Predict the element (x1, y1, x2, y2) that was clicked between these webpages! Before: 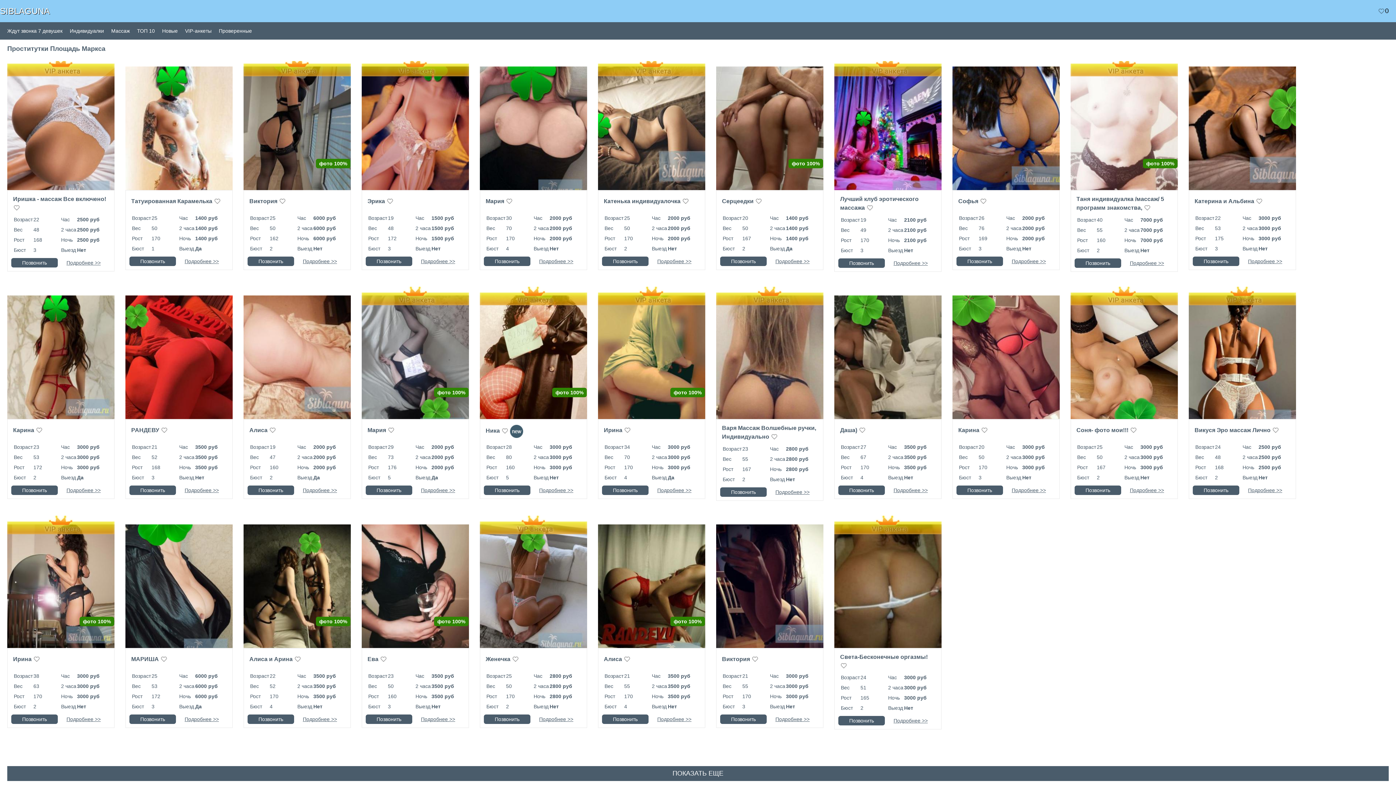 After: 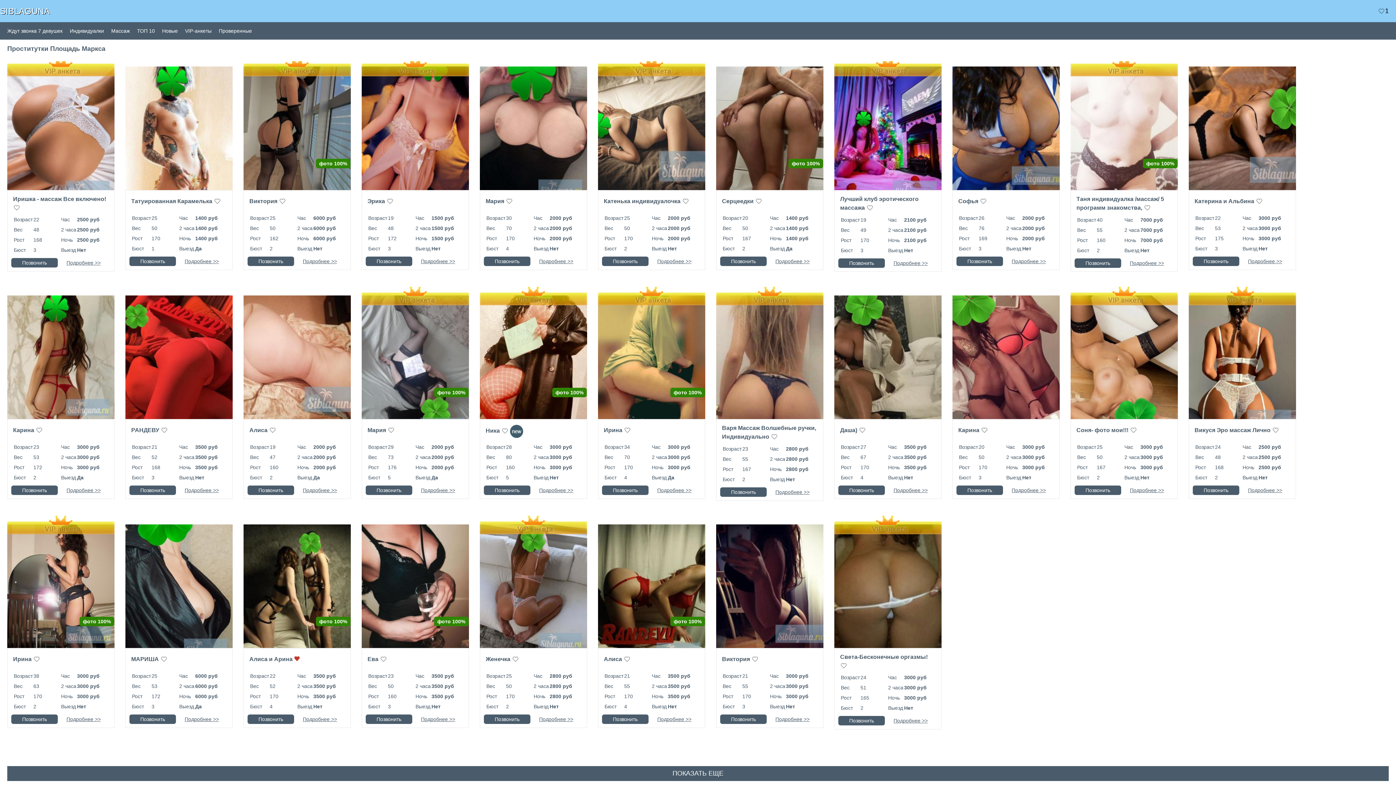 Action: bbox: (294, 656, 301, 663)